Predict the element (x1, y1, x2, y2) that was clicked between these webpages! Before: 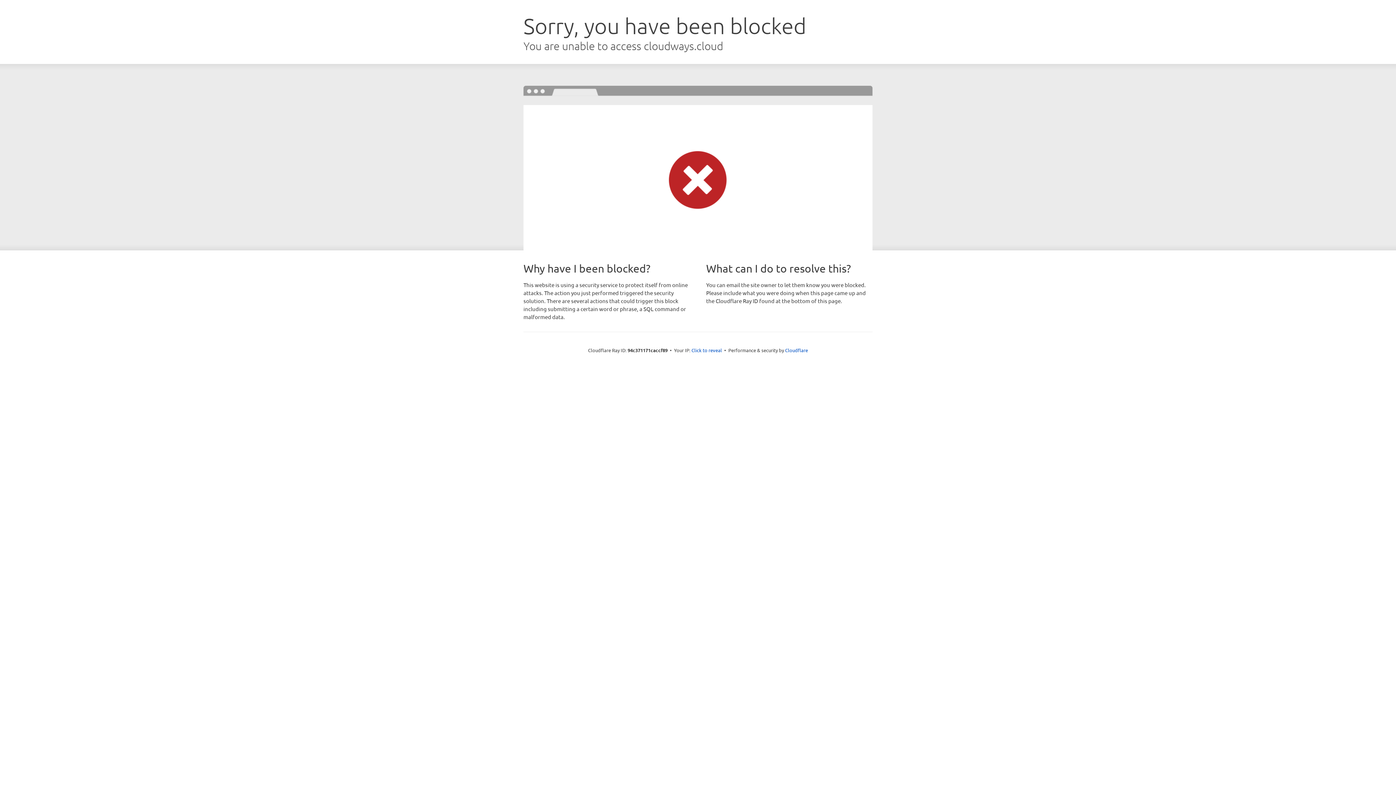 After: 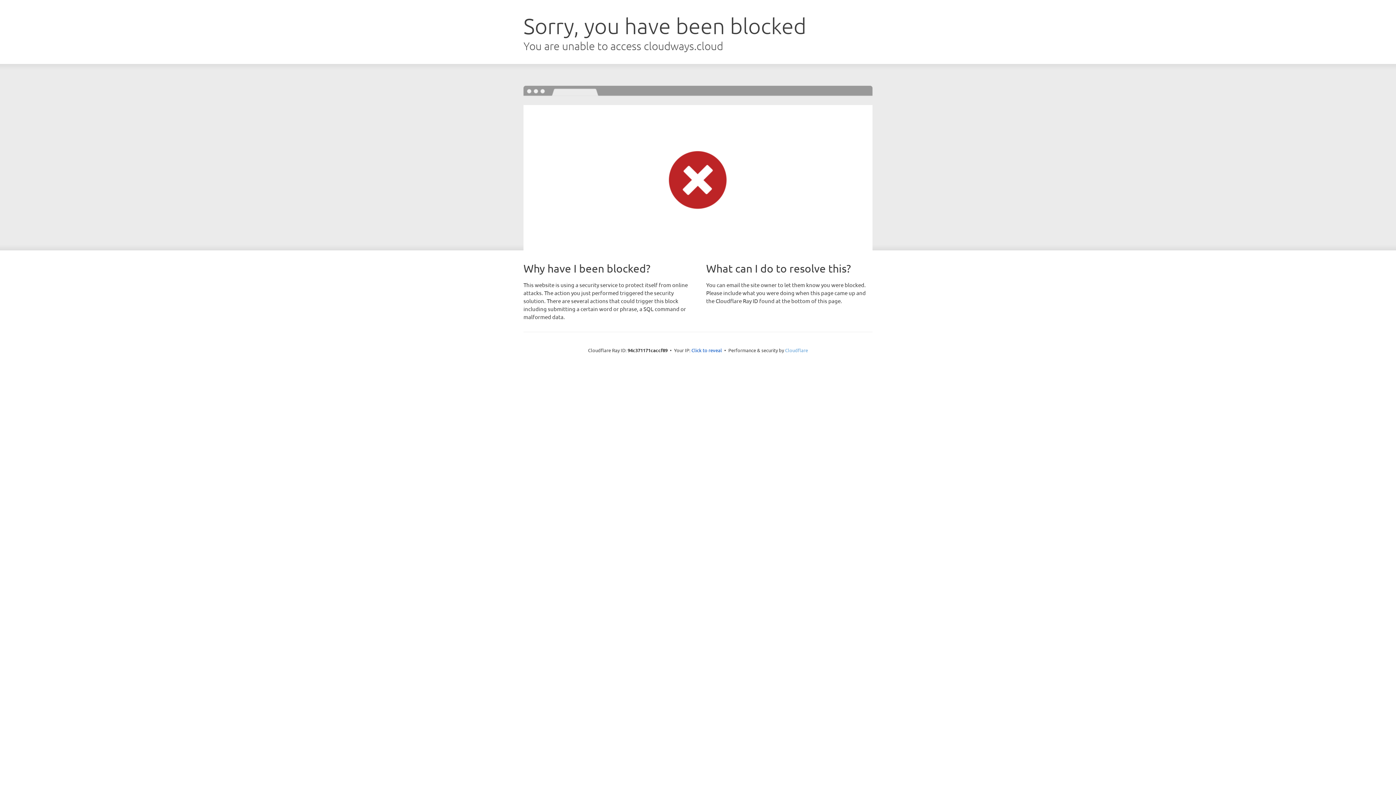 Action: bbox: (785, 347, 808, 353) label: Cloudflare